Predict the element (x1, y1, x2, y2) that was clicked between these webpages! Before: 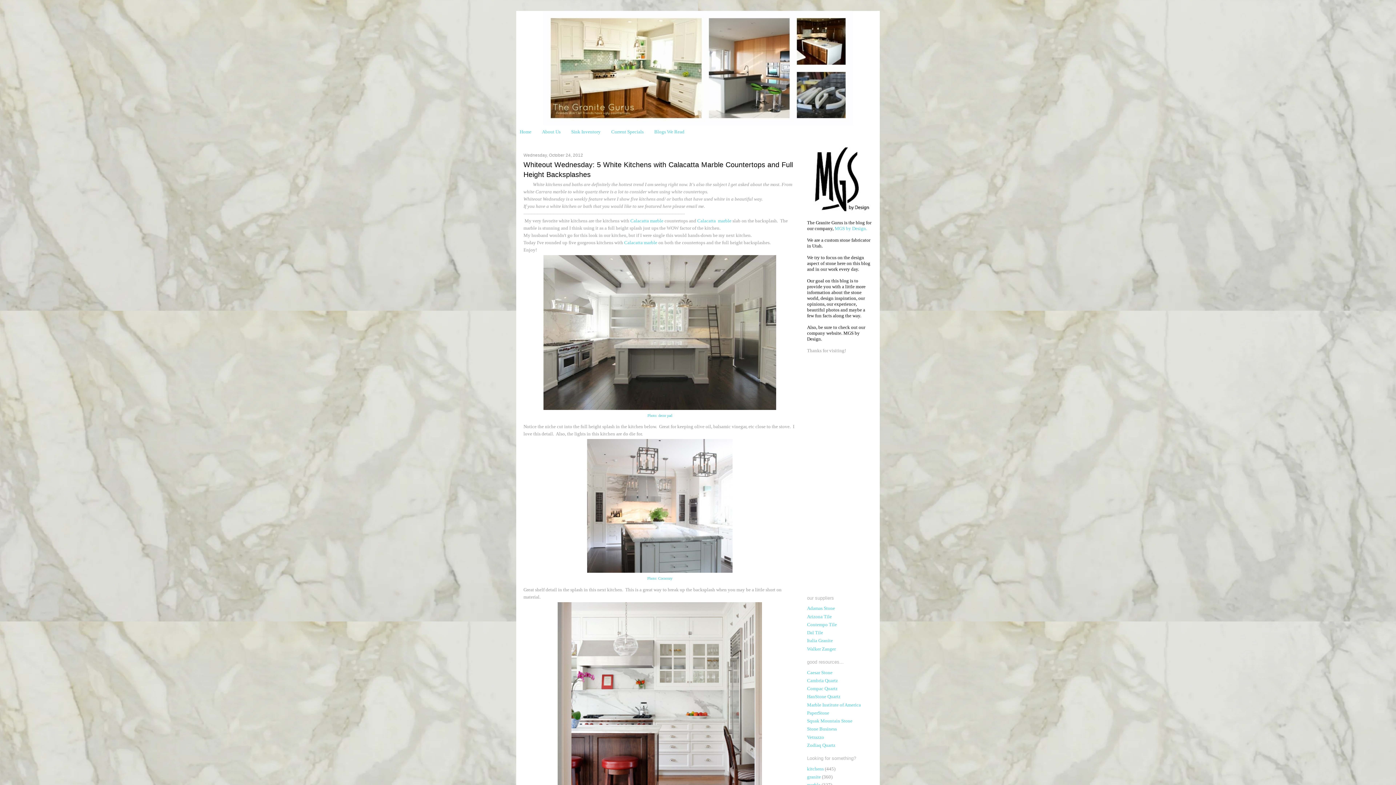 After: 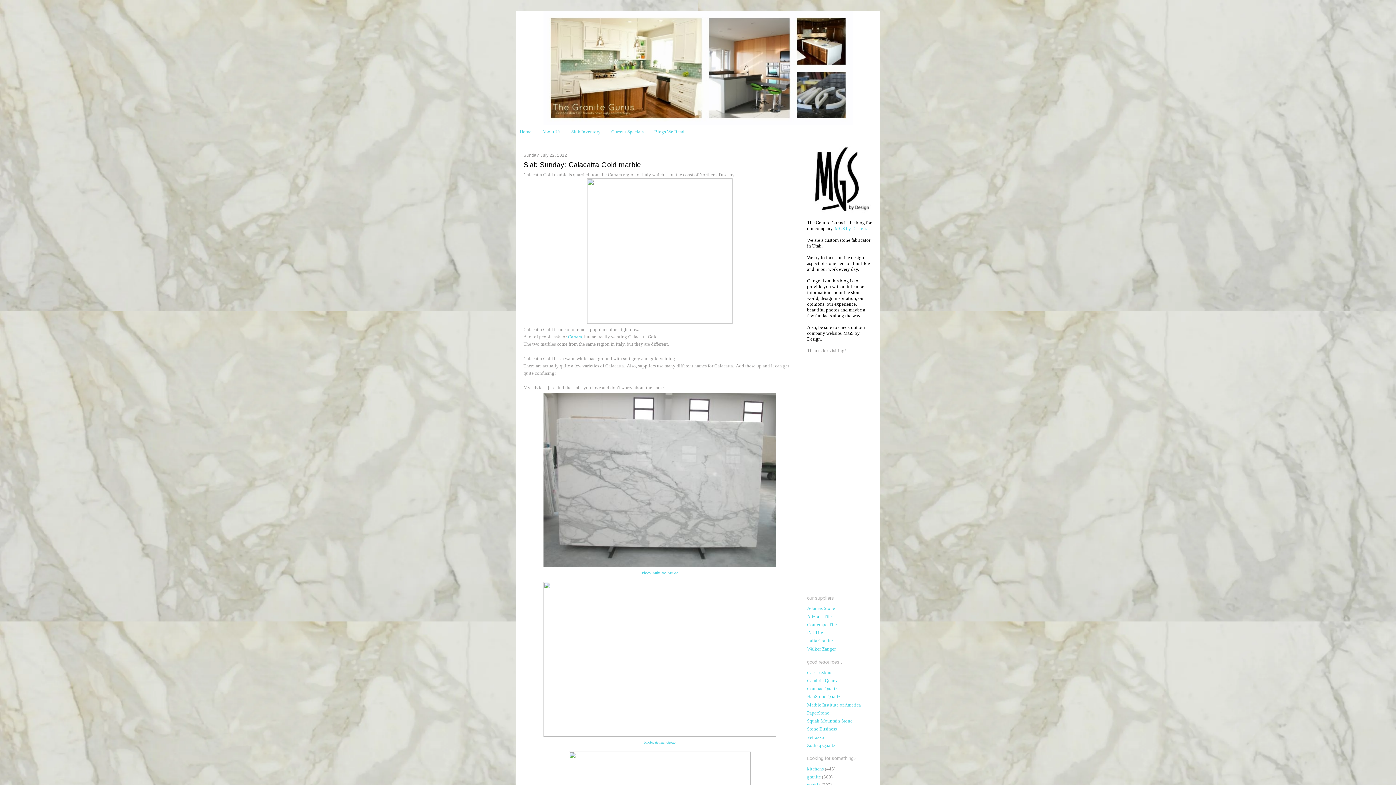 Action: label: Calacatta marble bbox: (630, 218, 663, 223)